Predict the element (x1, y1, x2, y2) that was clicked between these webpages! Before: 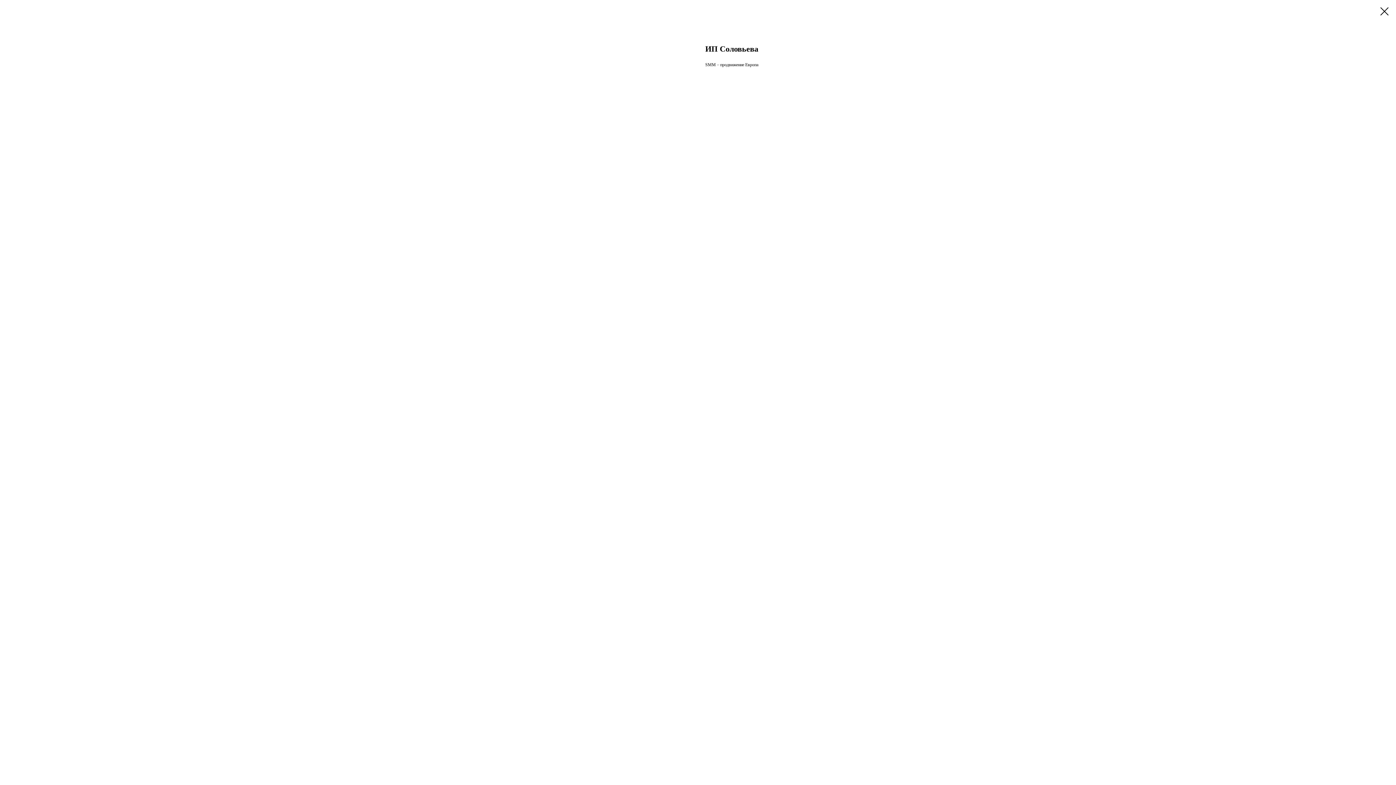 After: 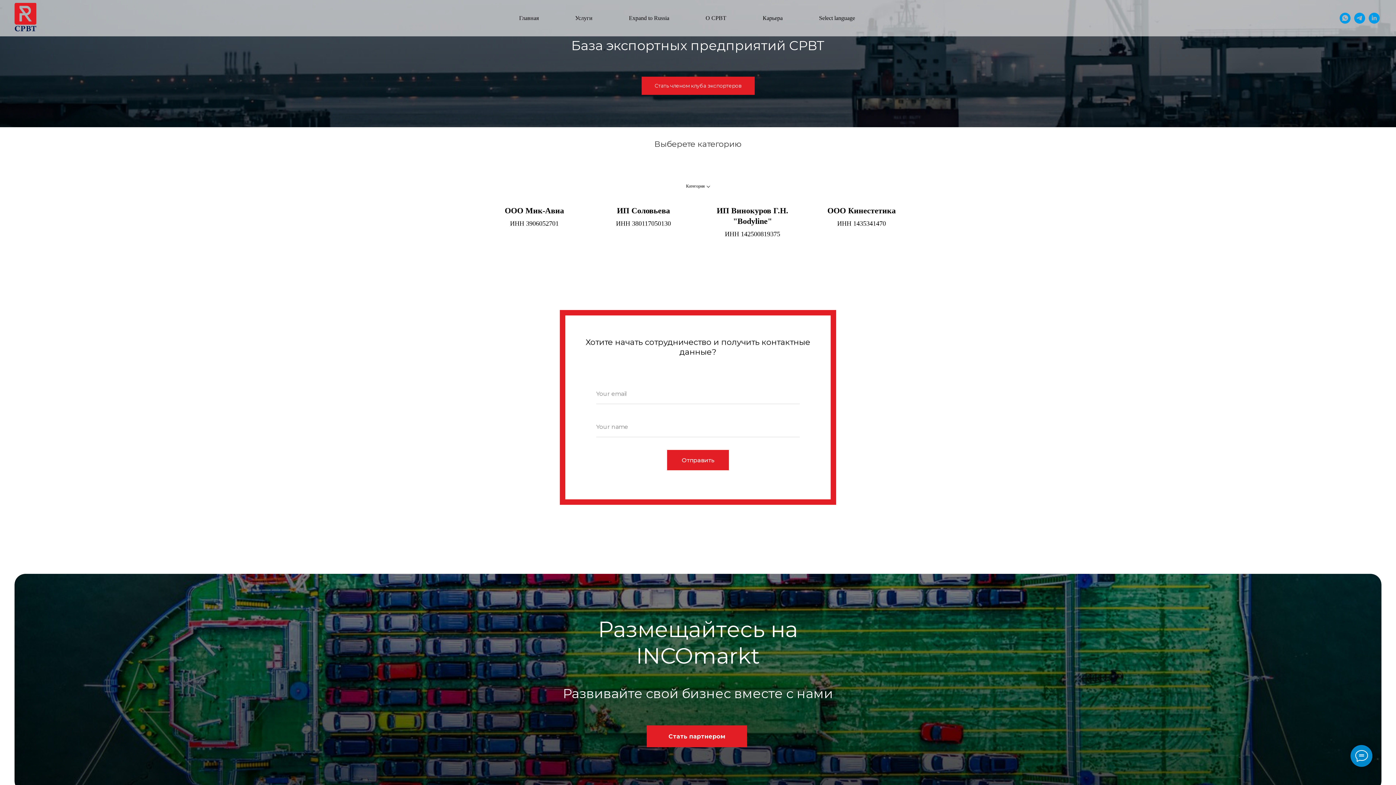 Action: bbox: (1380, 7, 1389, 15)